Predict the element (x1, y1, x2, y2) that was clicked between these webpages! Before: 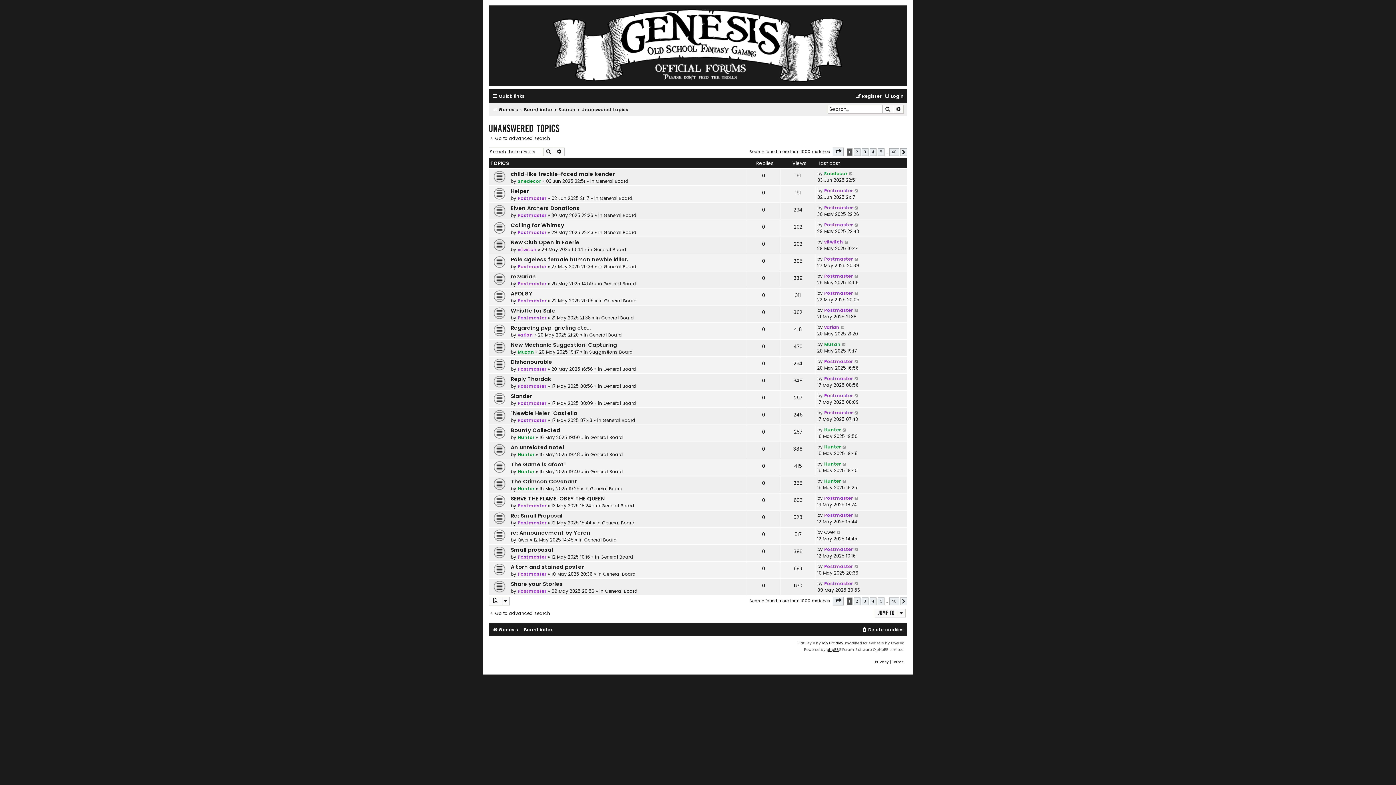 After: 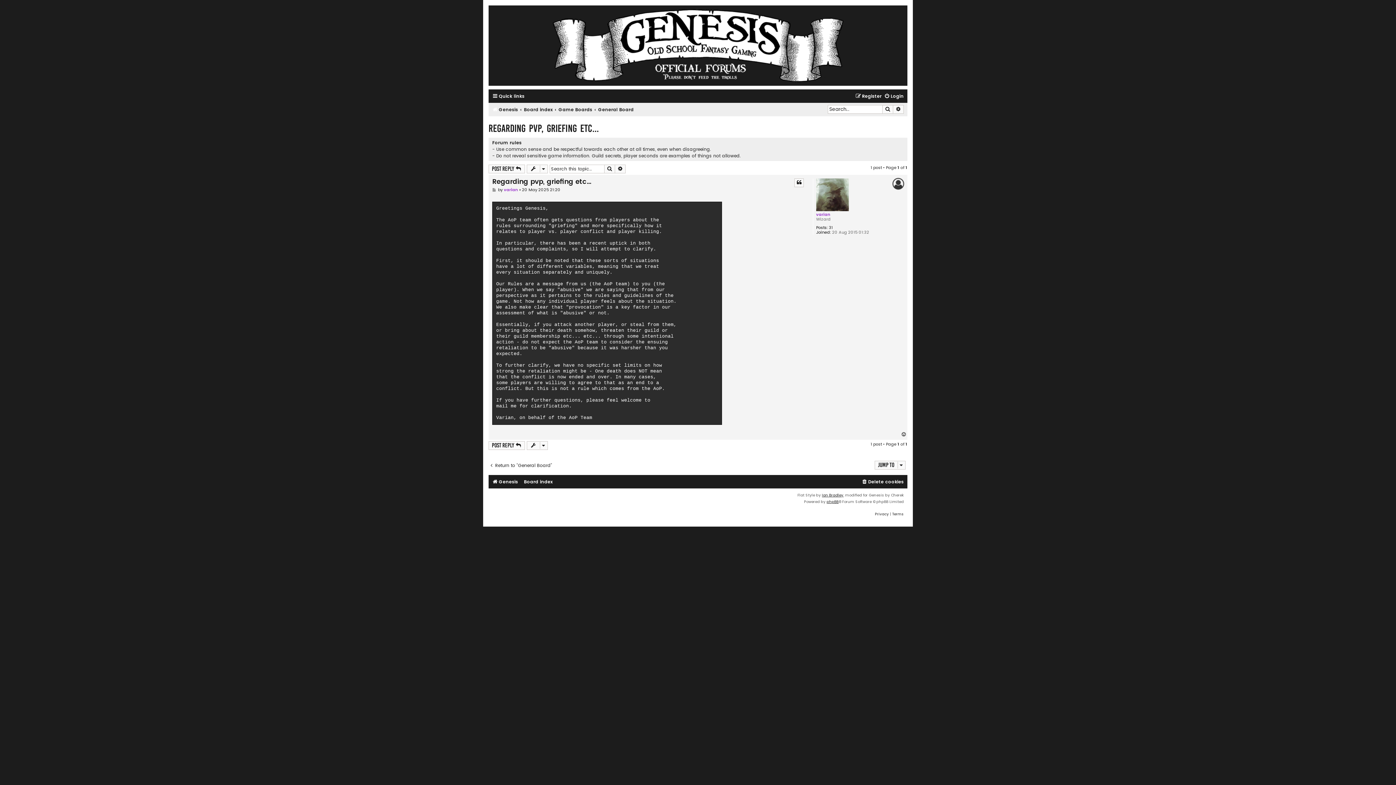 Action: bbox: (510, 324, 591, 331) label: Regarding pvp, griefing etc...